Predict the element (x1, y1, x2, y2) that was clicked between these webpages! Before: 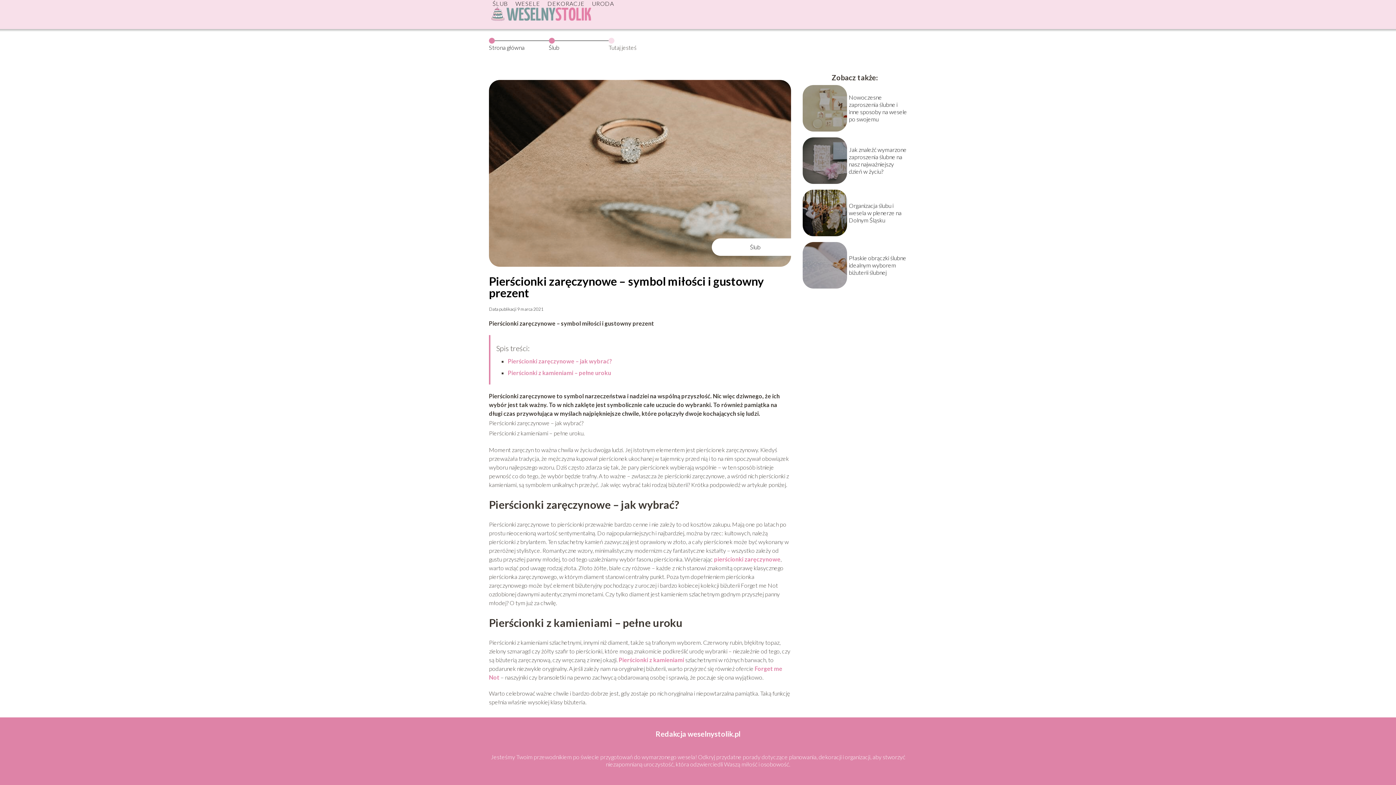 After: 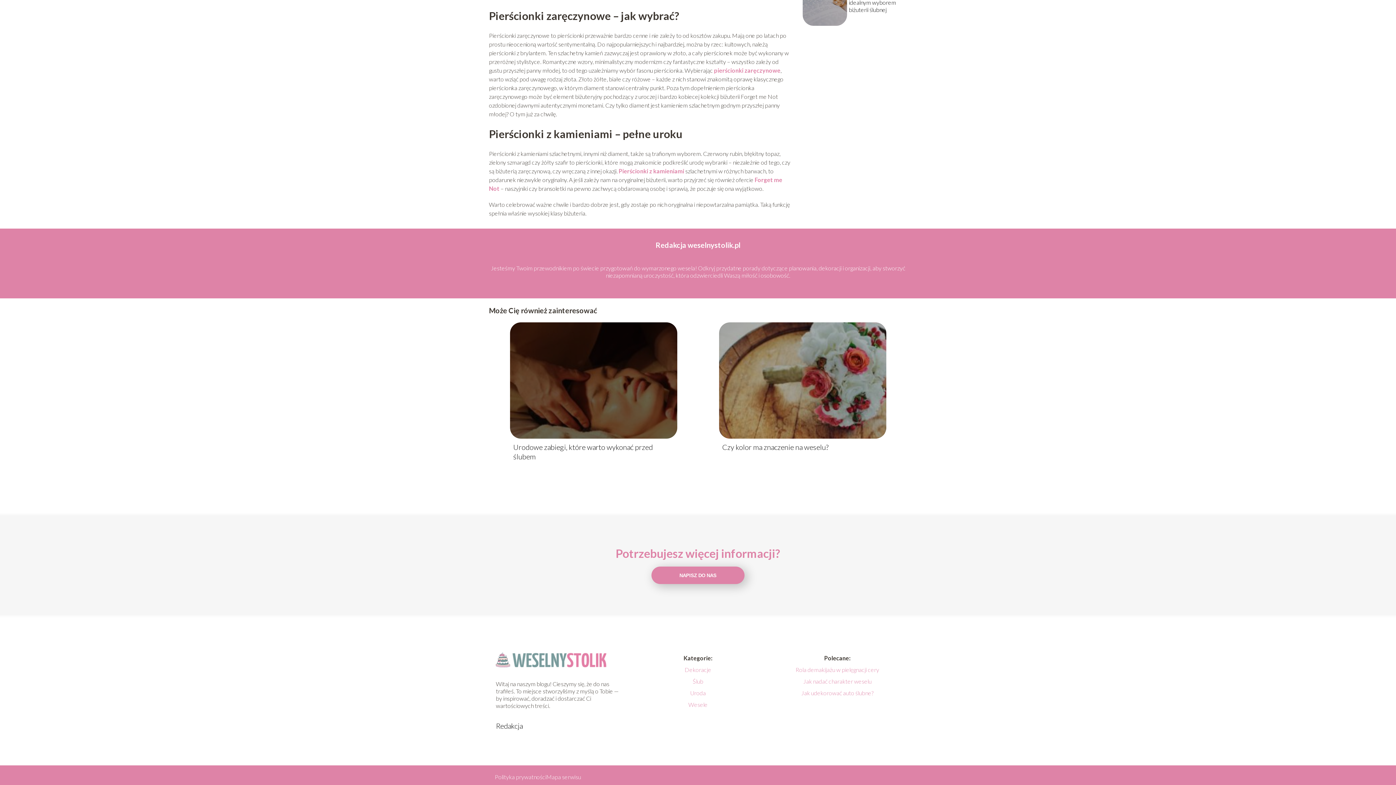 Action: bbox: (508, 357, 612, 364) label: Pierścionki zaręczynowe – jak wybrać?